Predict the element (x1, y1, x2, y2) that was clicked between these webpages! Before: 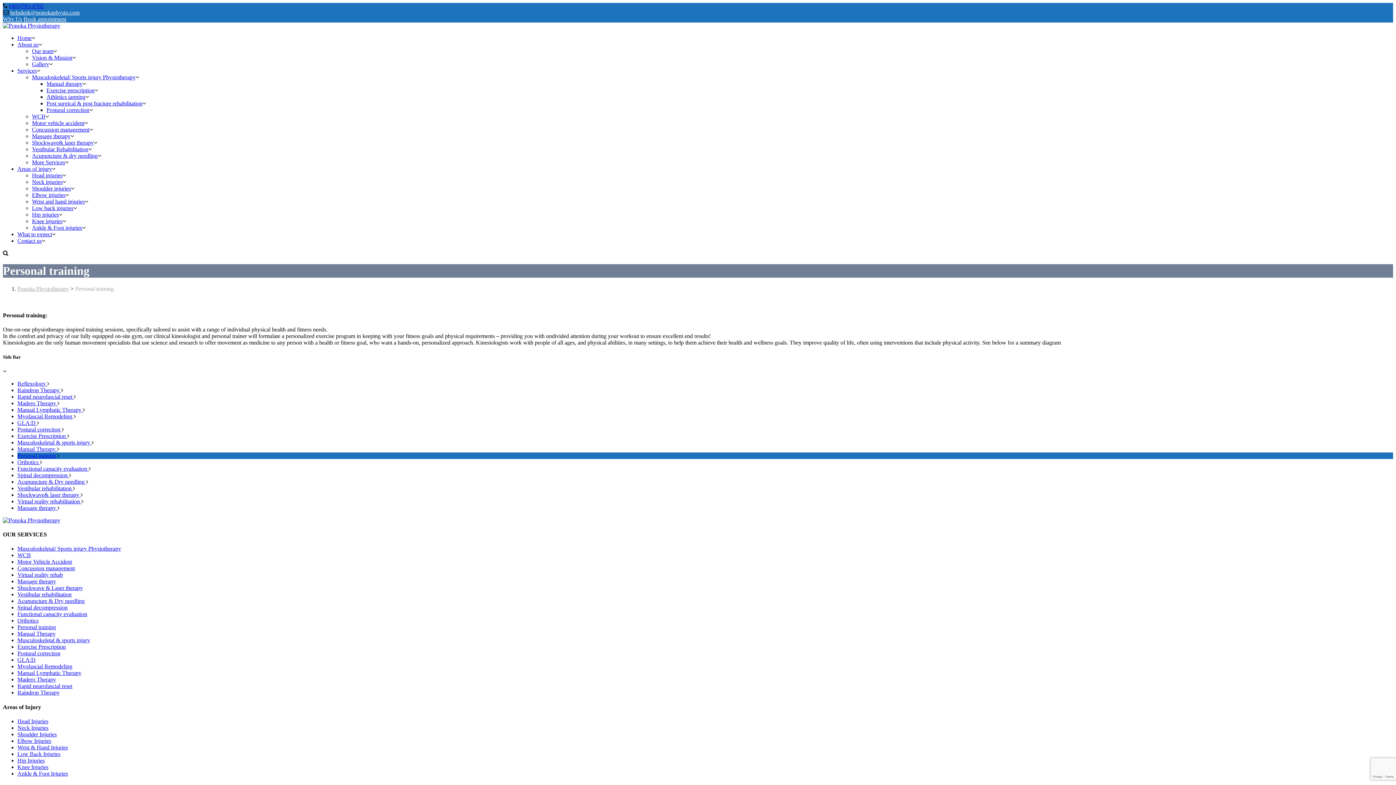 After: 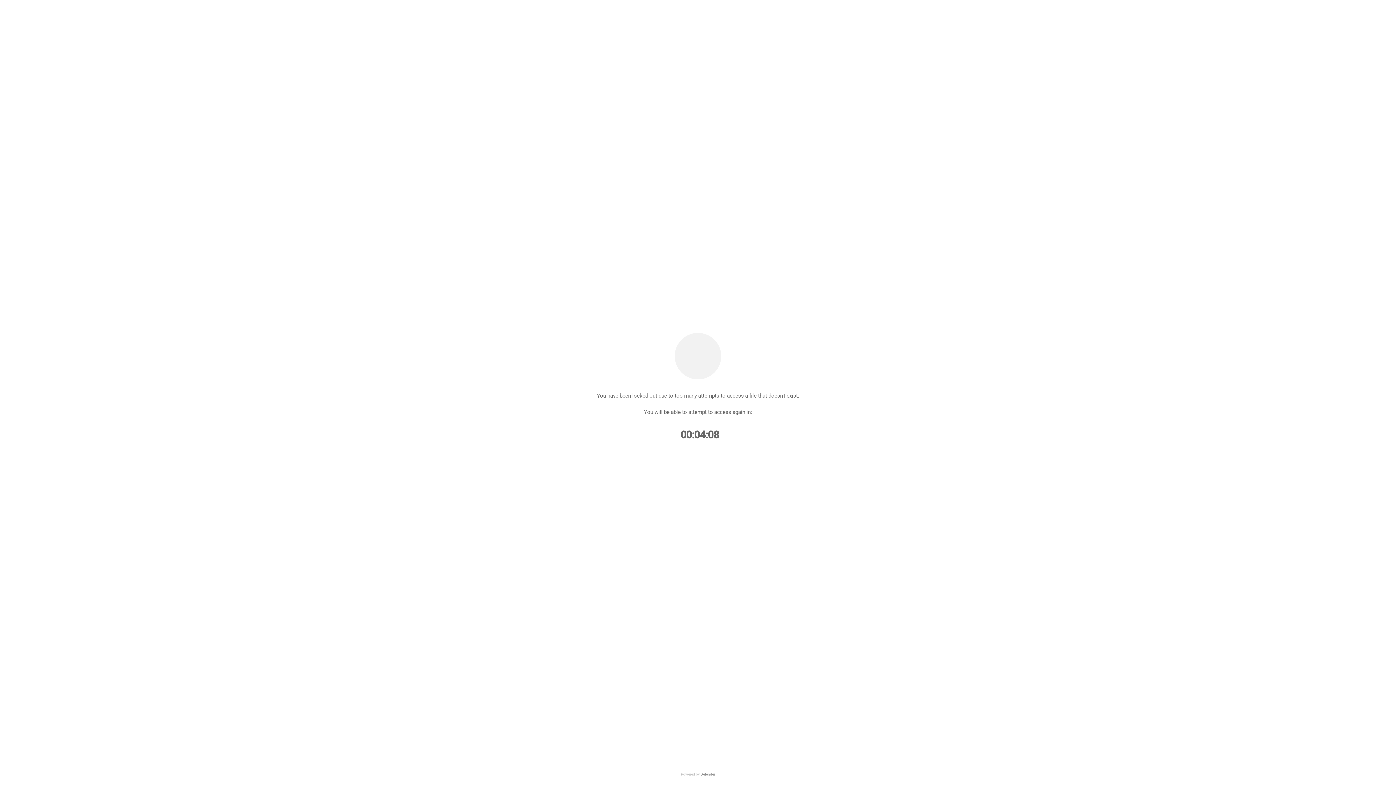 Action: label: Contact us bbox: (17, 237, 41, 244)